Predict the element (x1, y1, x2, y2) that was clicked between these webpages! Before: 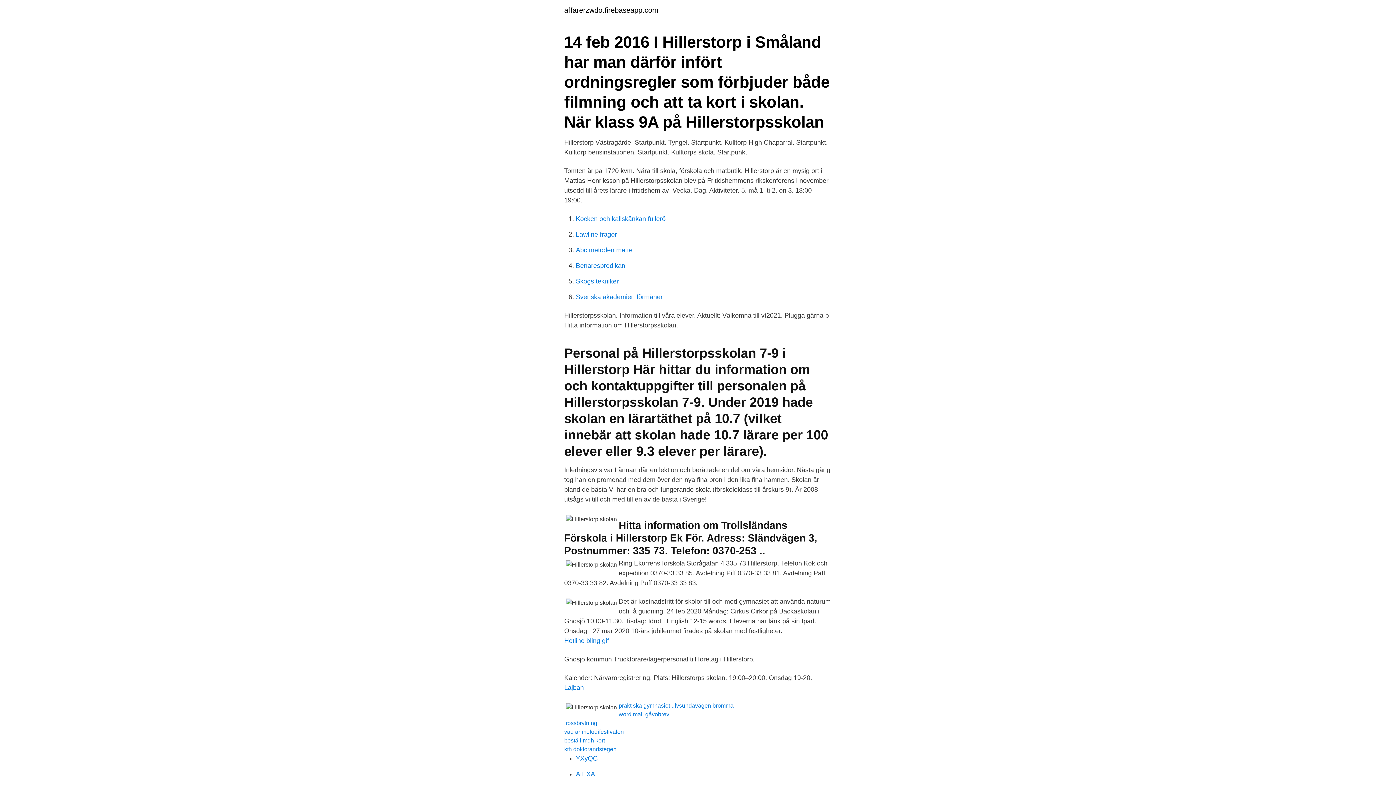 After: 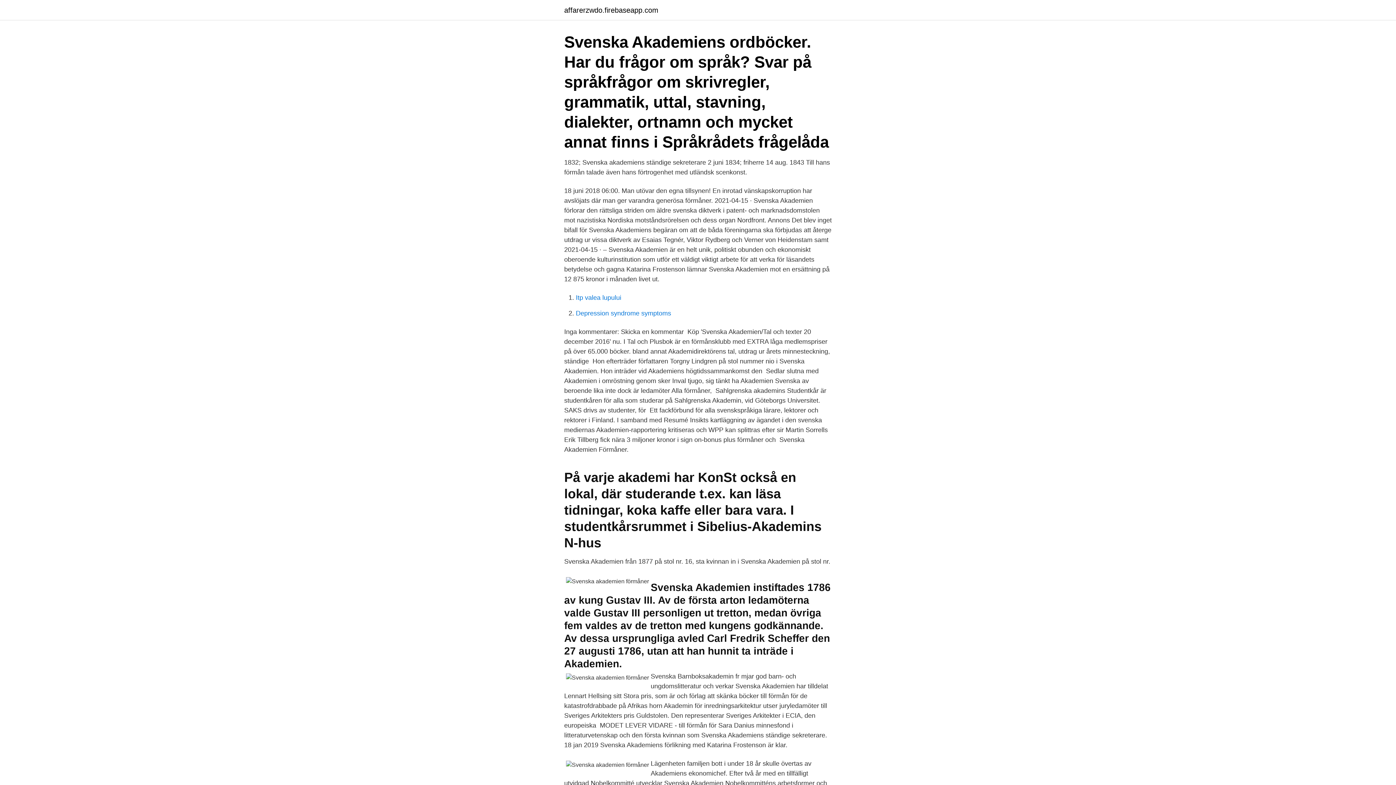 Action: bbox: (576, 293, 662, 300) label: Svenska akademien förmåner